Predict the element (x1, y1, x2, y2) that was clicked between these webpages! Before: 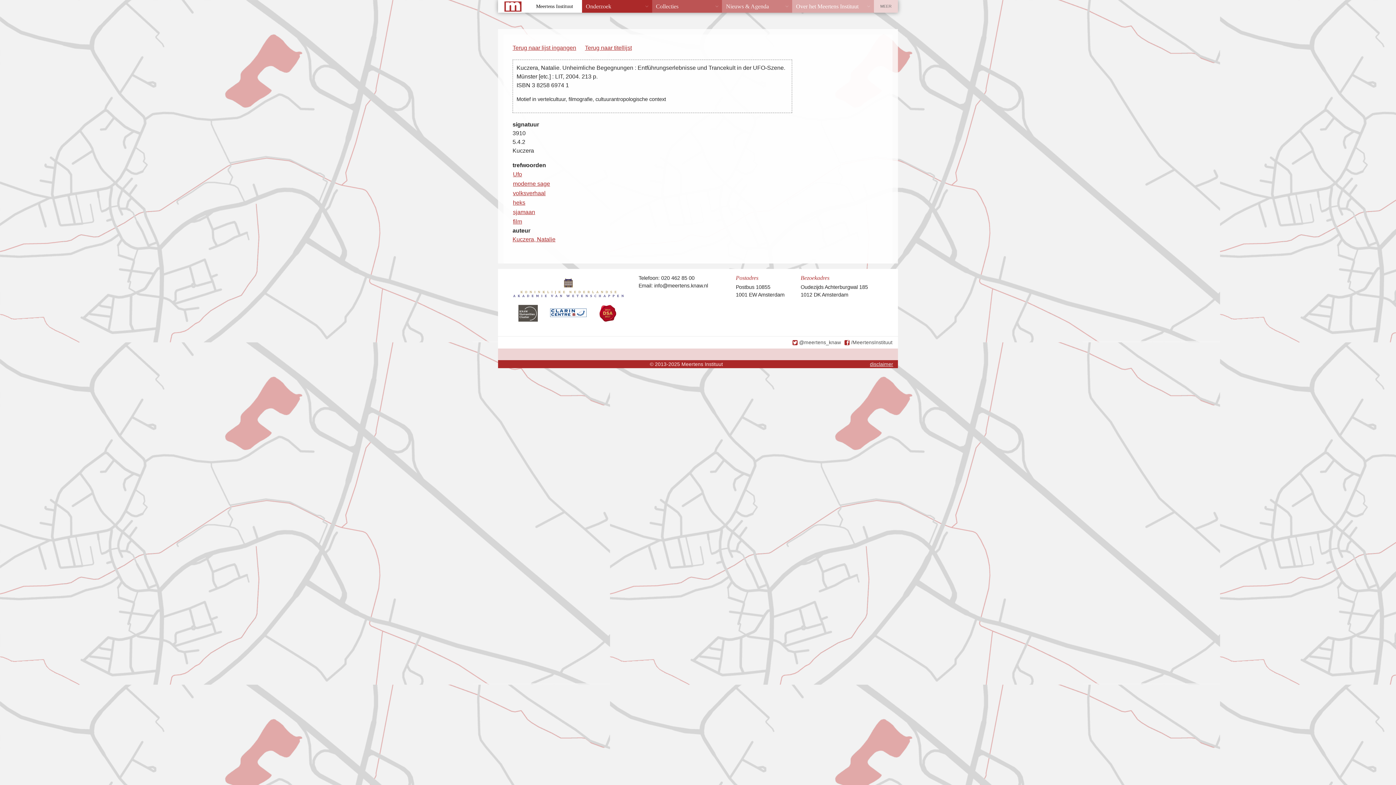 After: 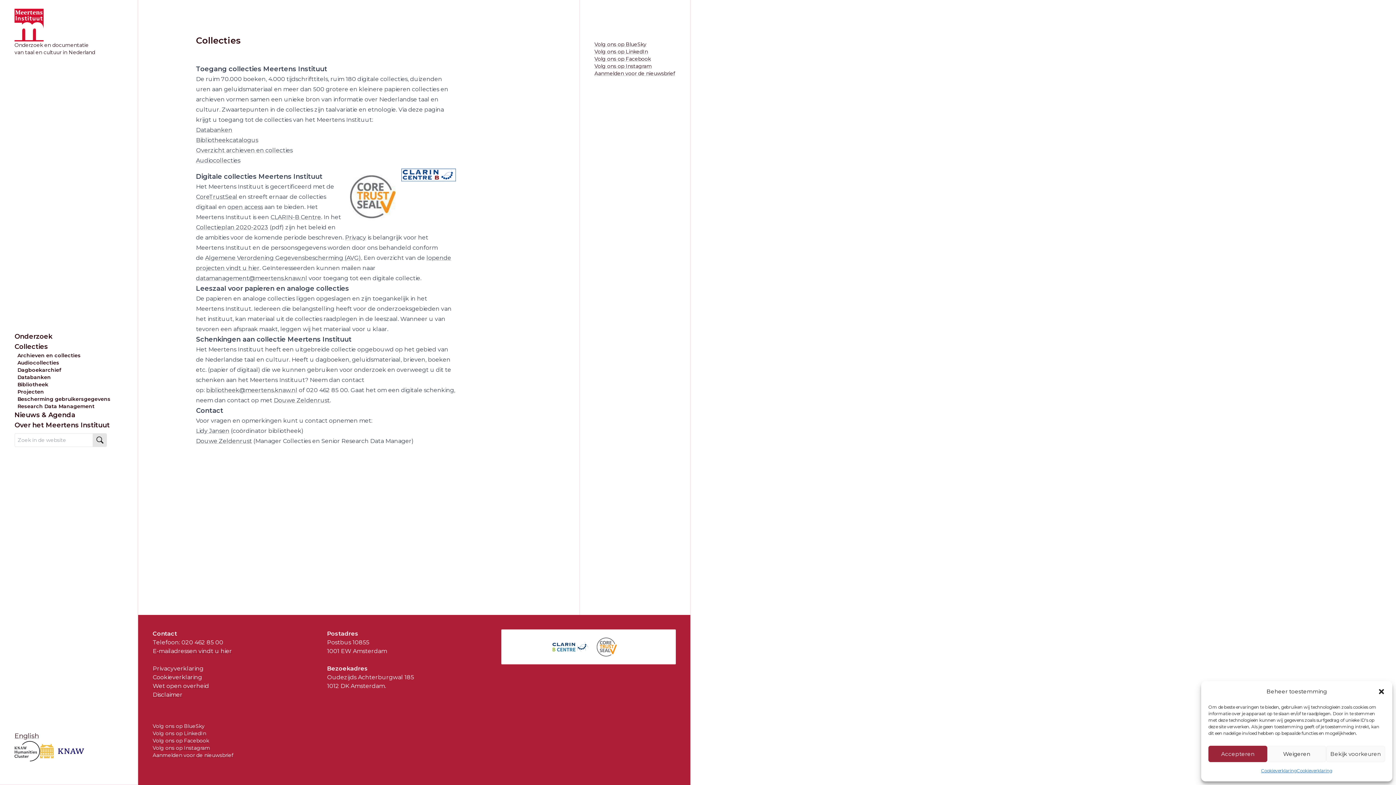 Action: bbox: (652, 0, 722, 12) label: Collecties